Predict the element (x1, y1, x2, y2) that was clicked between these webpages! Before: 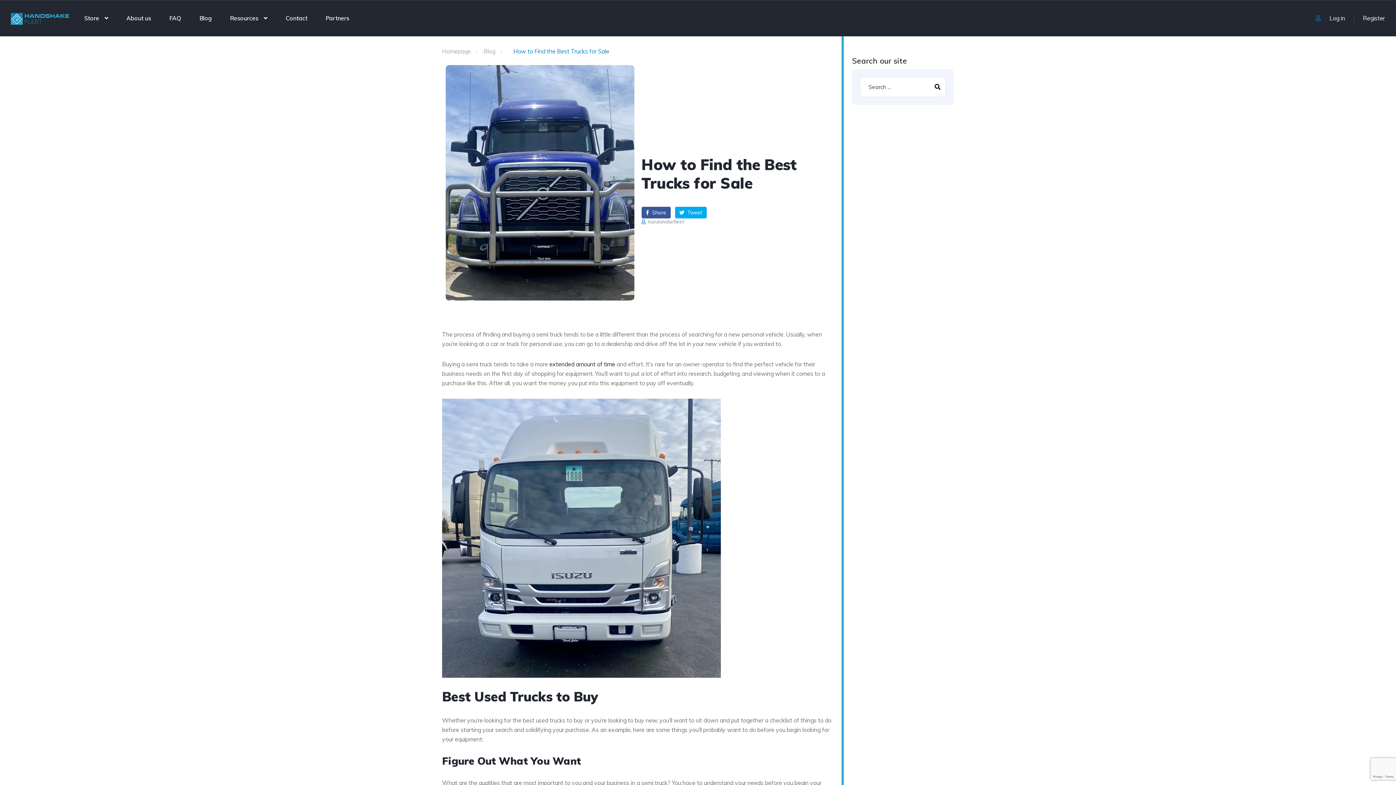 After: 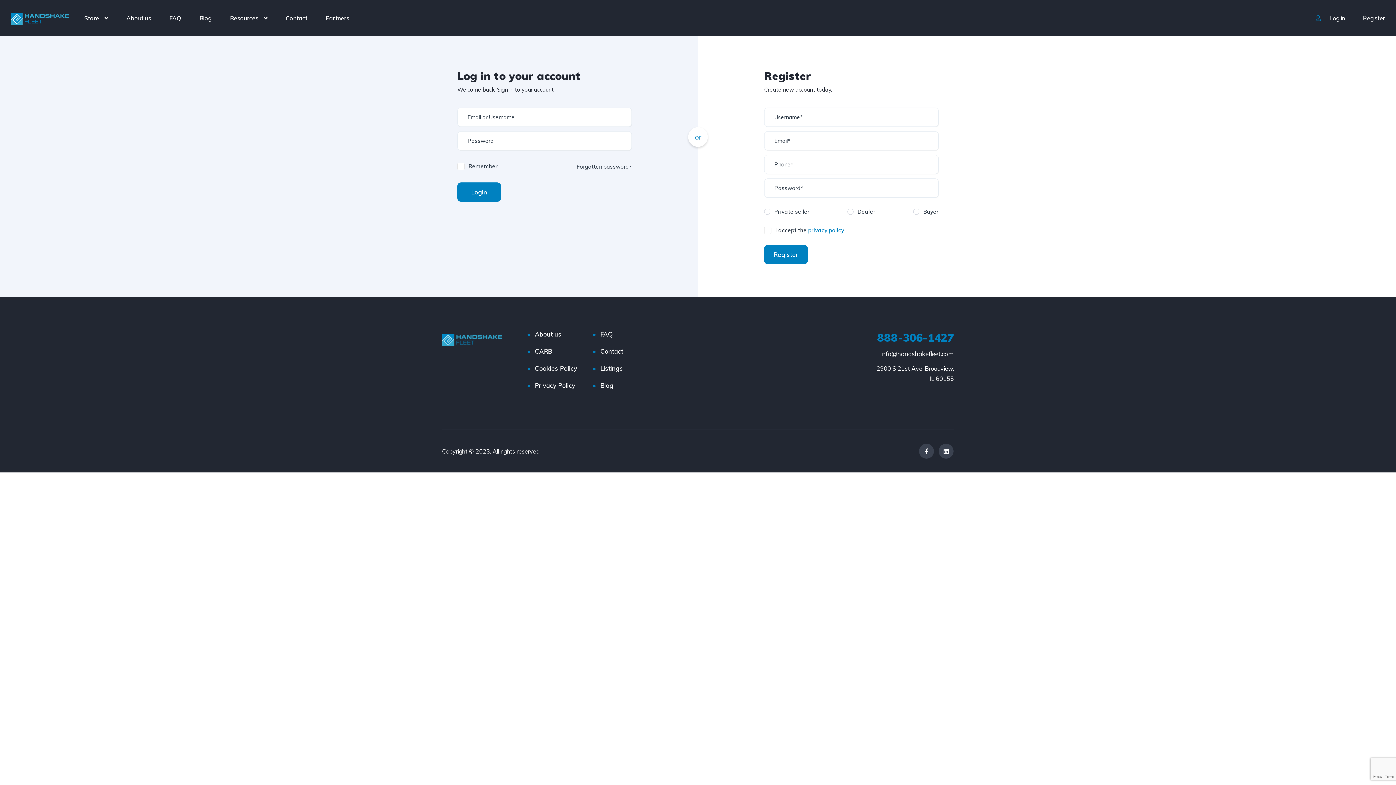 Action: bbox: (1329, 14, 1346, 21) label: Log in 